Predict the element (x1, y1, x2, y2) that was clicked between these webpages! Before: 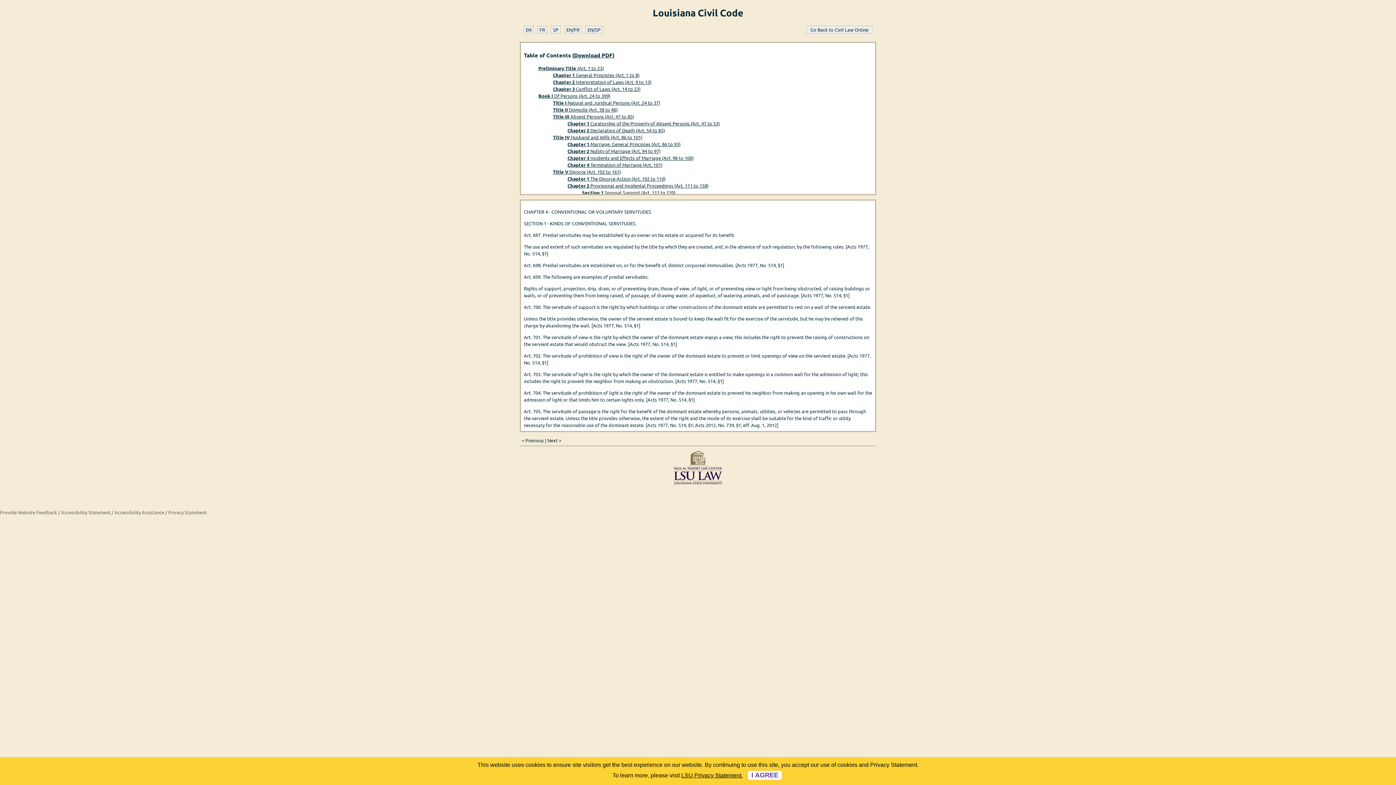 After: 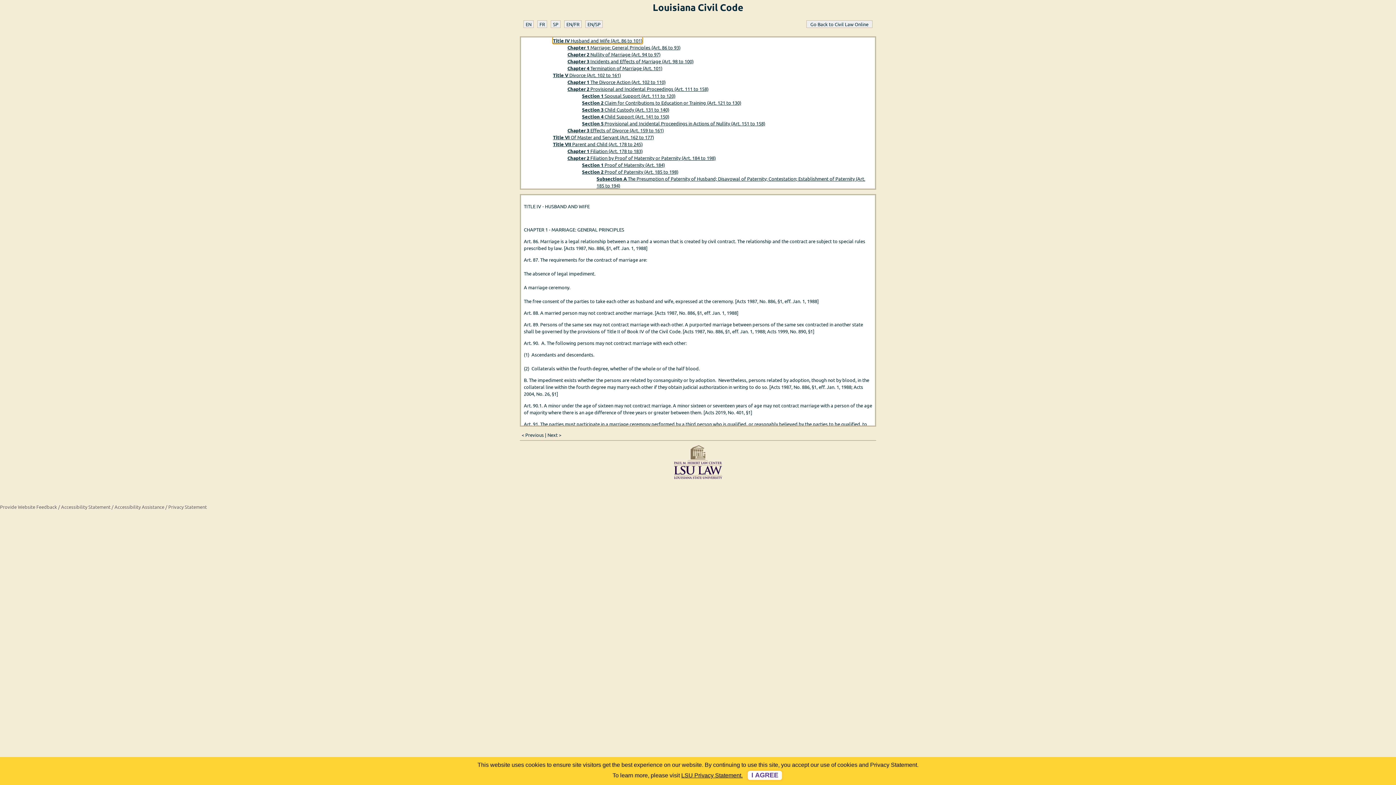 Action: label: Title IV Husband and Wife (Art. 86 to 101) bbox: (553, 134, 642, 140)